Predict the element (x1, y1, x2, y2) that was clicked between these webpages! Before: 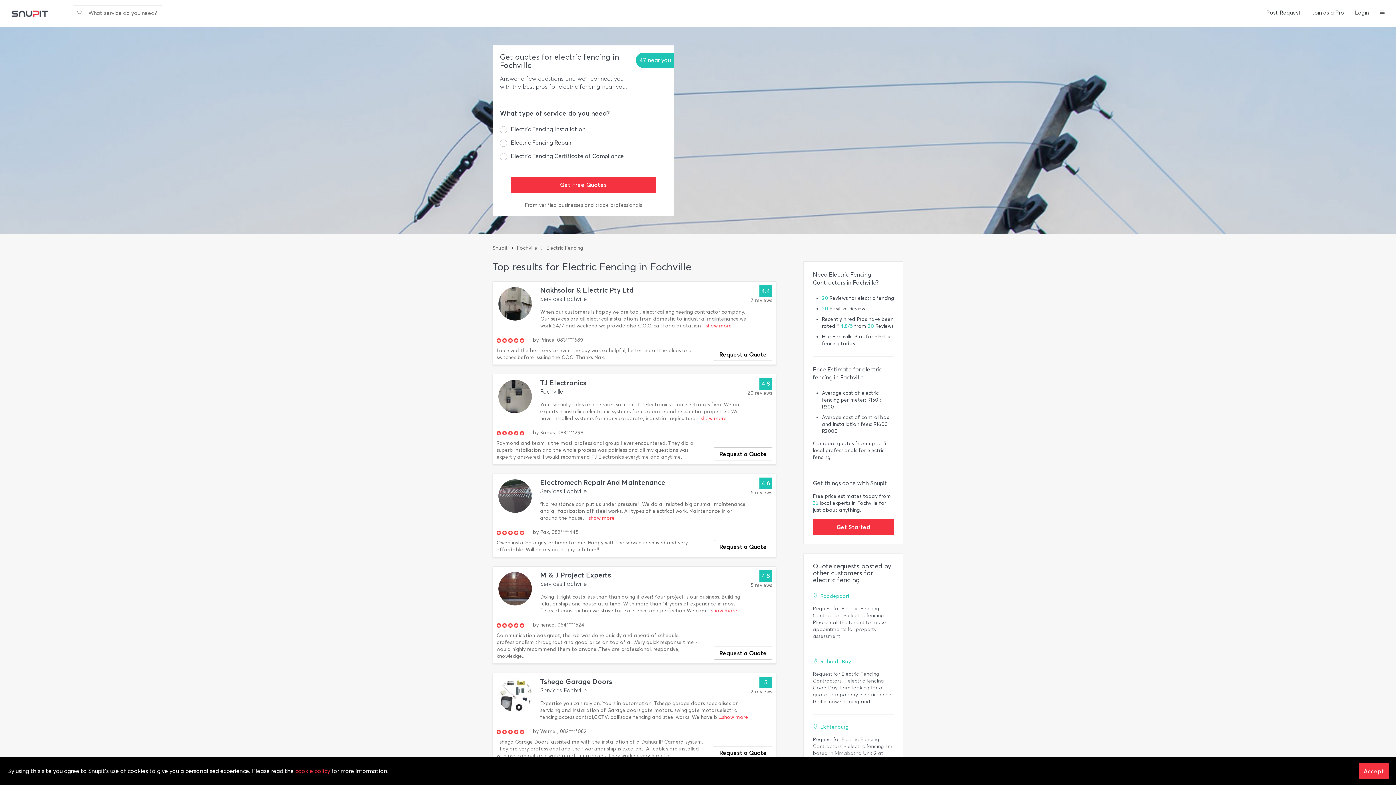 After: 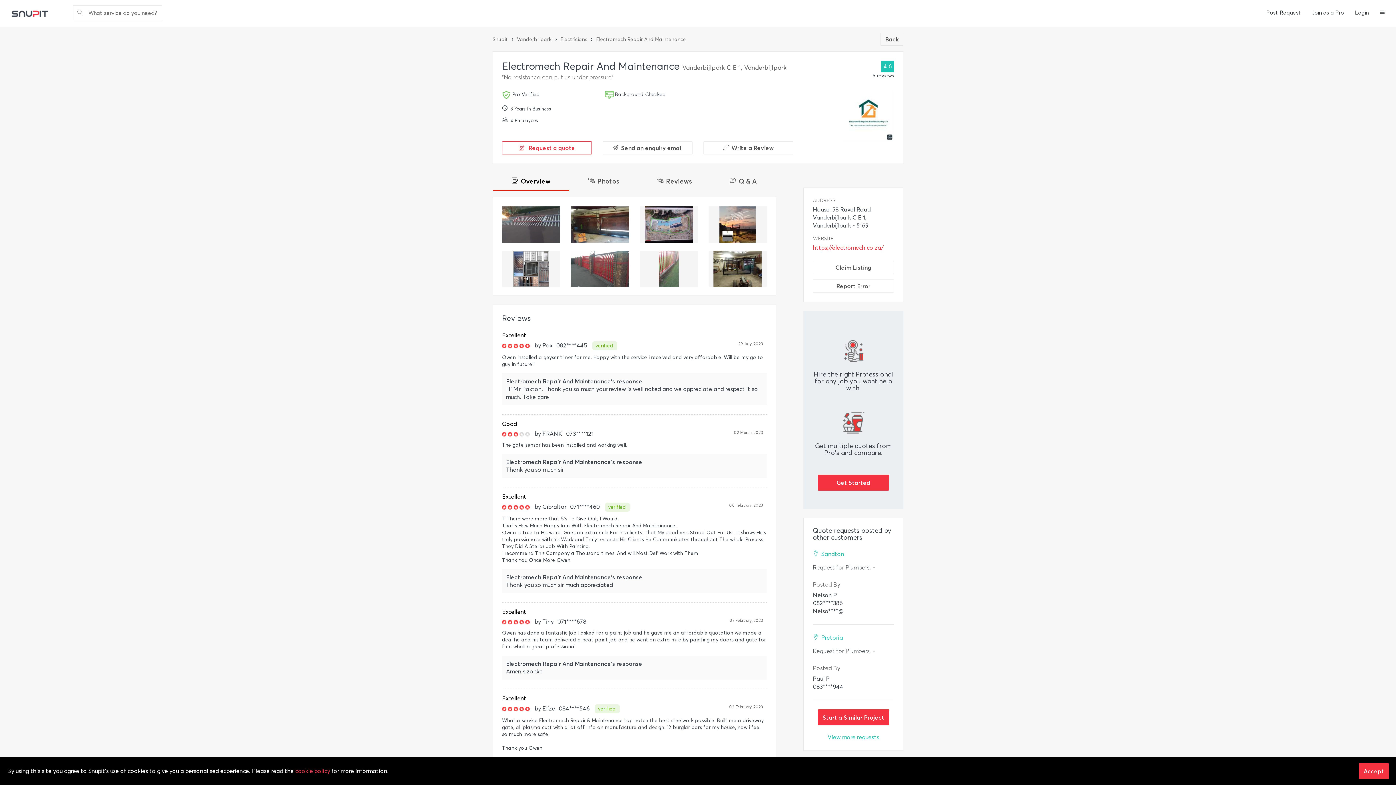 Action: label: 4.6
5 reviews bbox: (750, 477, 772, 496)